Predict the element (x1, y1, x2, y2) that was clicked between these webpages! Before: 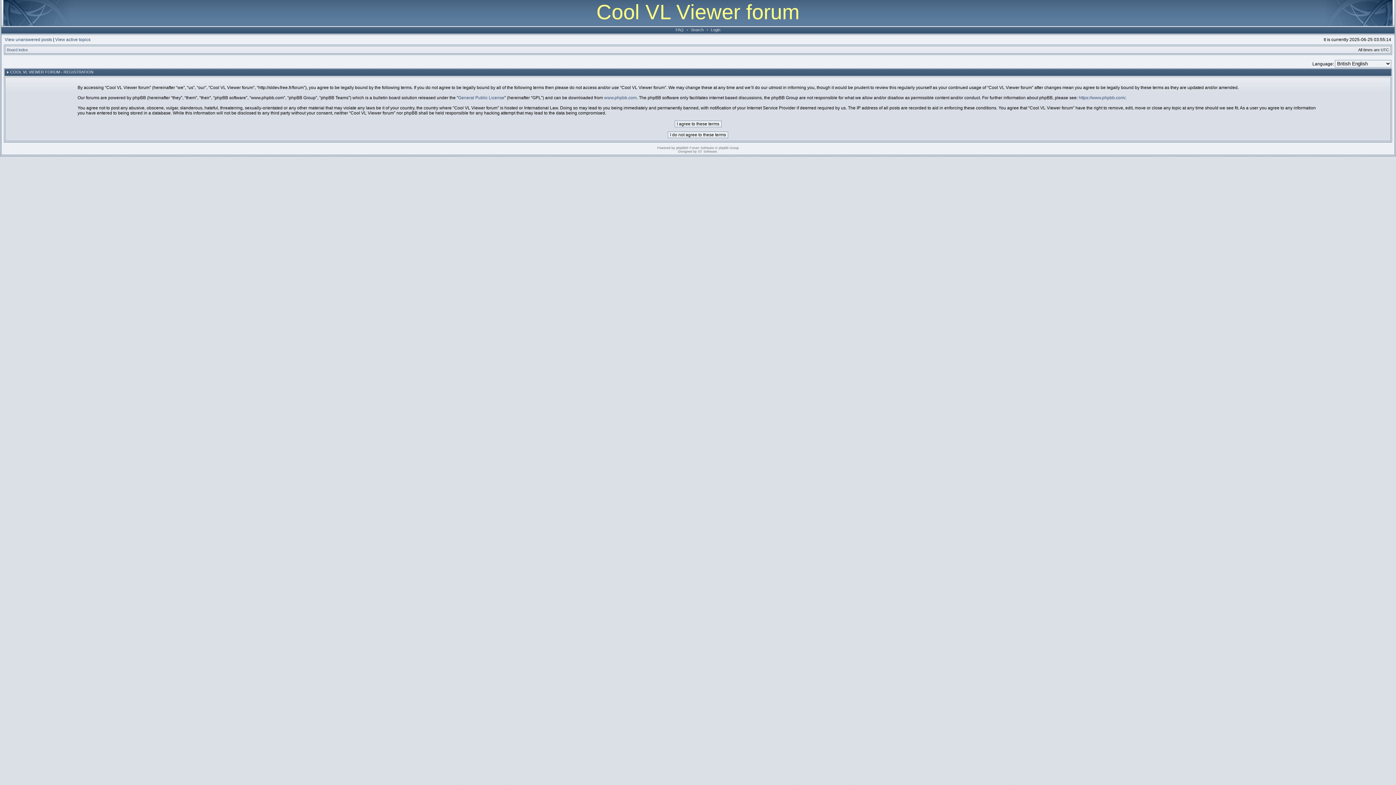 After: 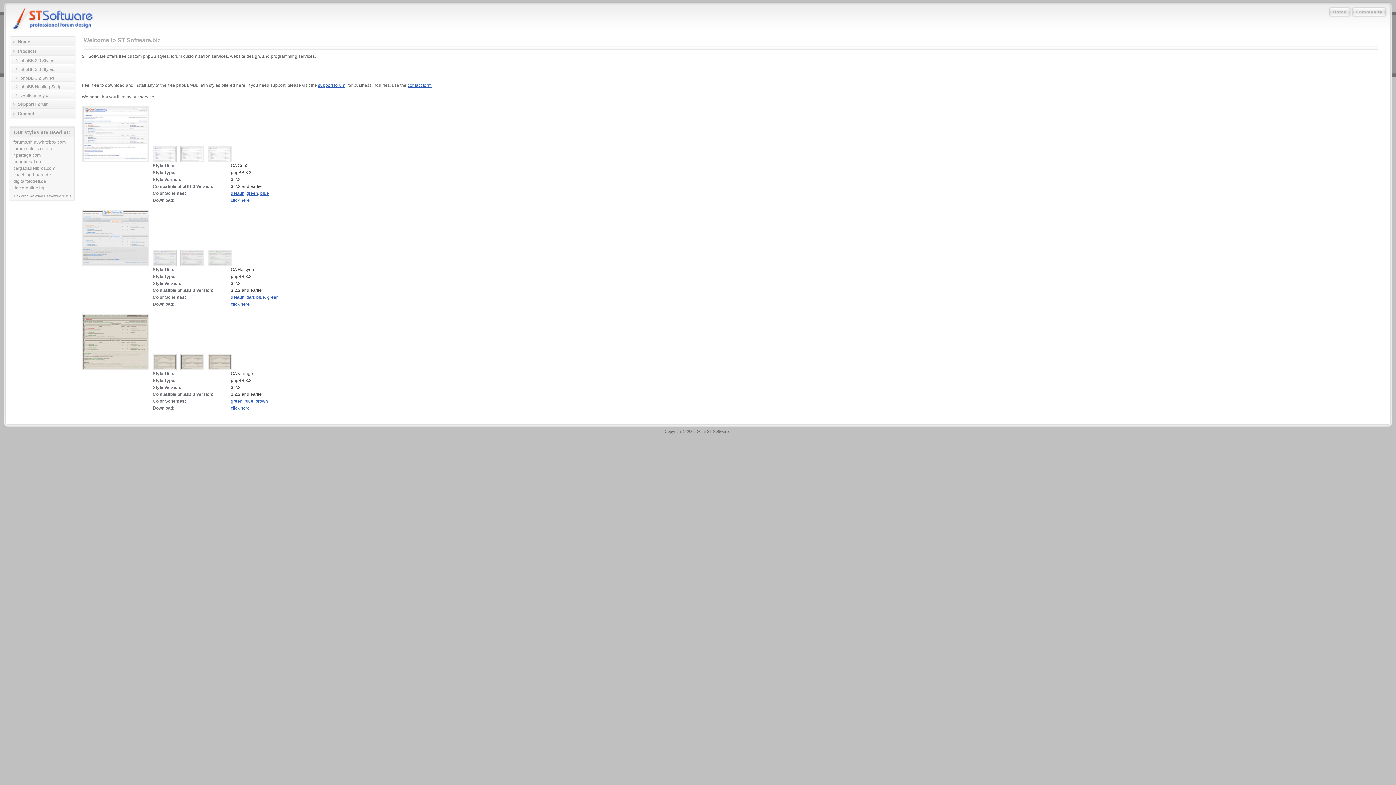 Action: label: ST Software bbox: (698, 149, 717, 153)